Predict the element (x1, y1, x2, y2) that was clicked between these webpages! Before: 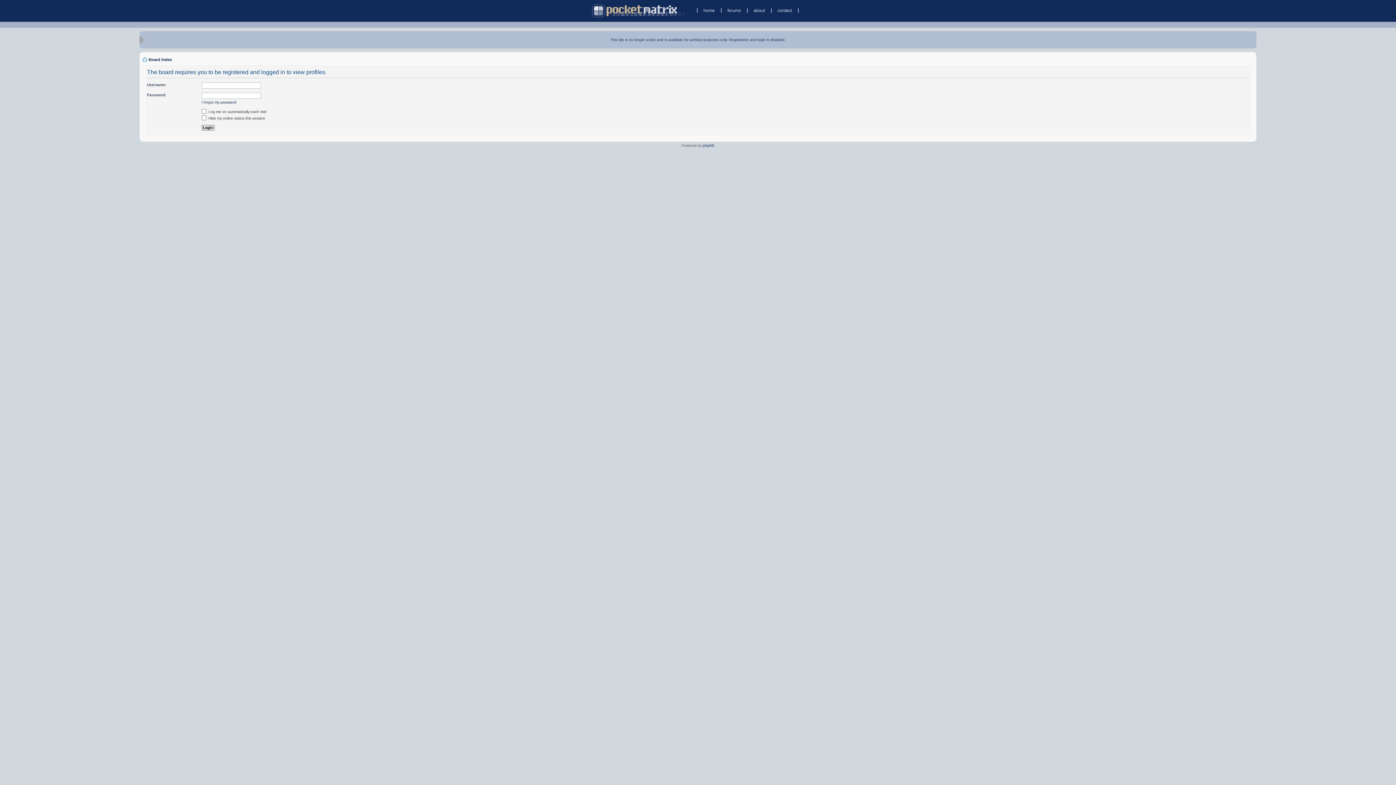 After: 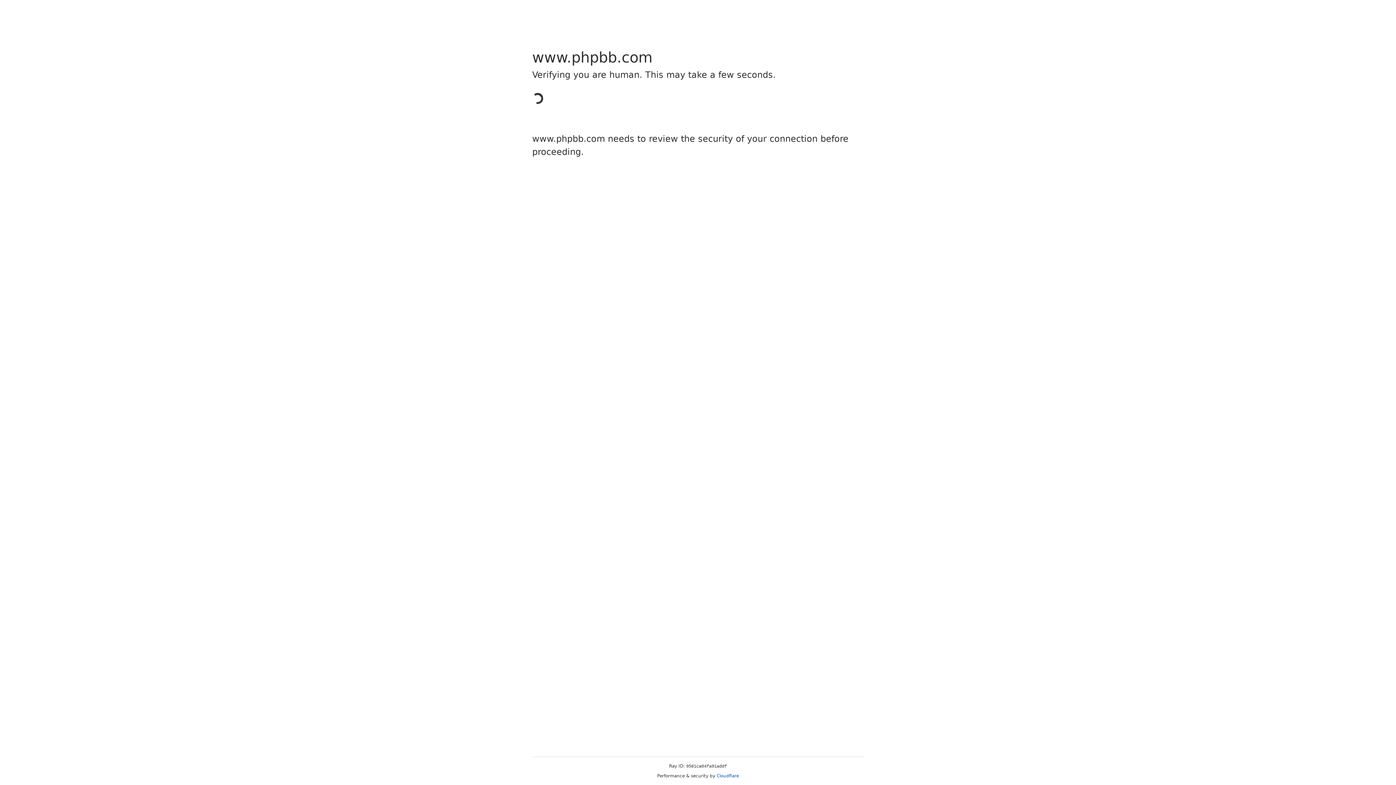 Action: bbox: (702, 143, 714, 147) label: phpBB